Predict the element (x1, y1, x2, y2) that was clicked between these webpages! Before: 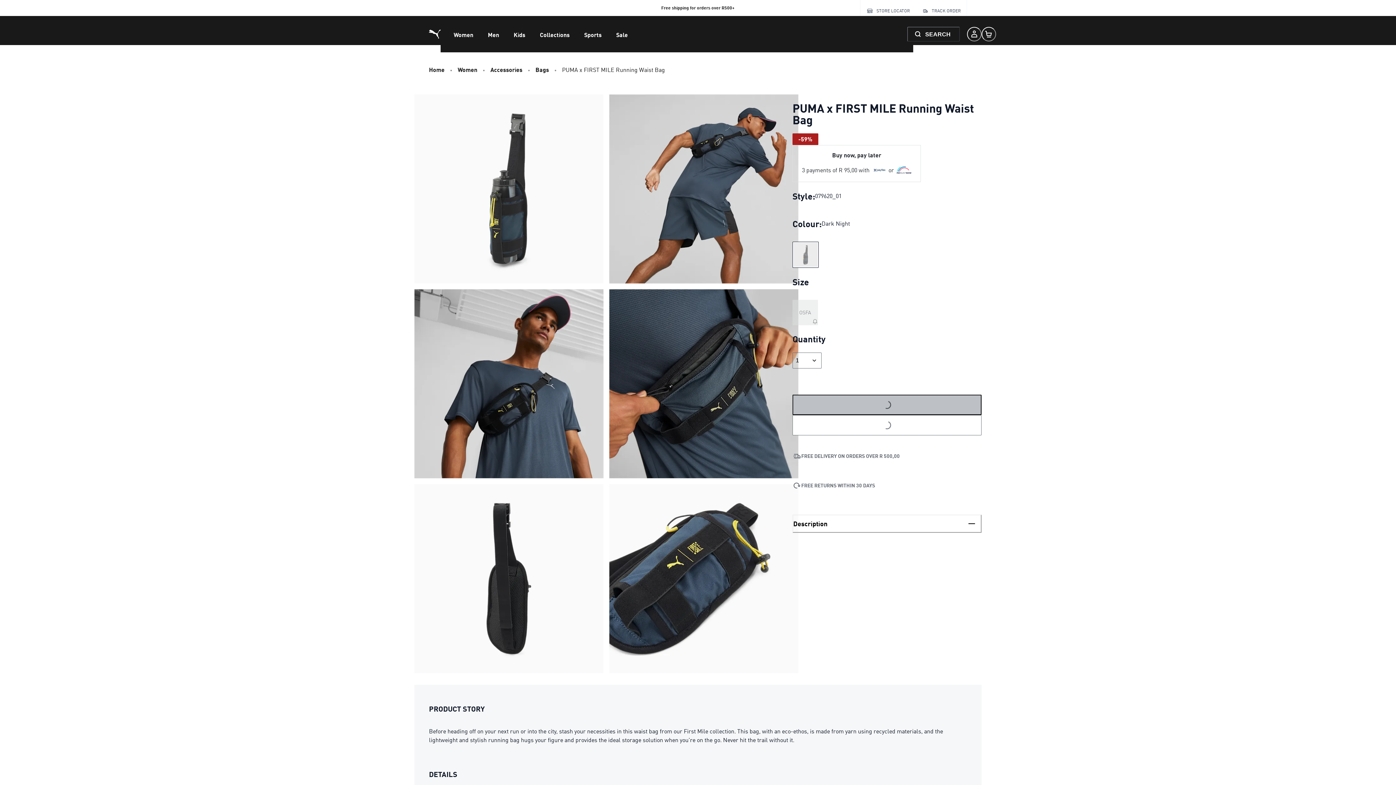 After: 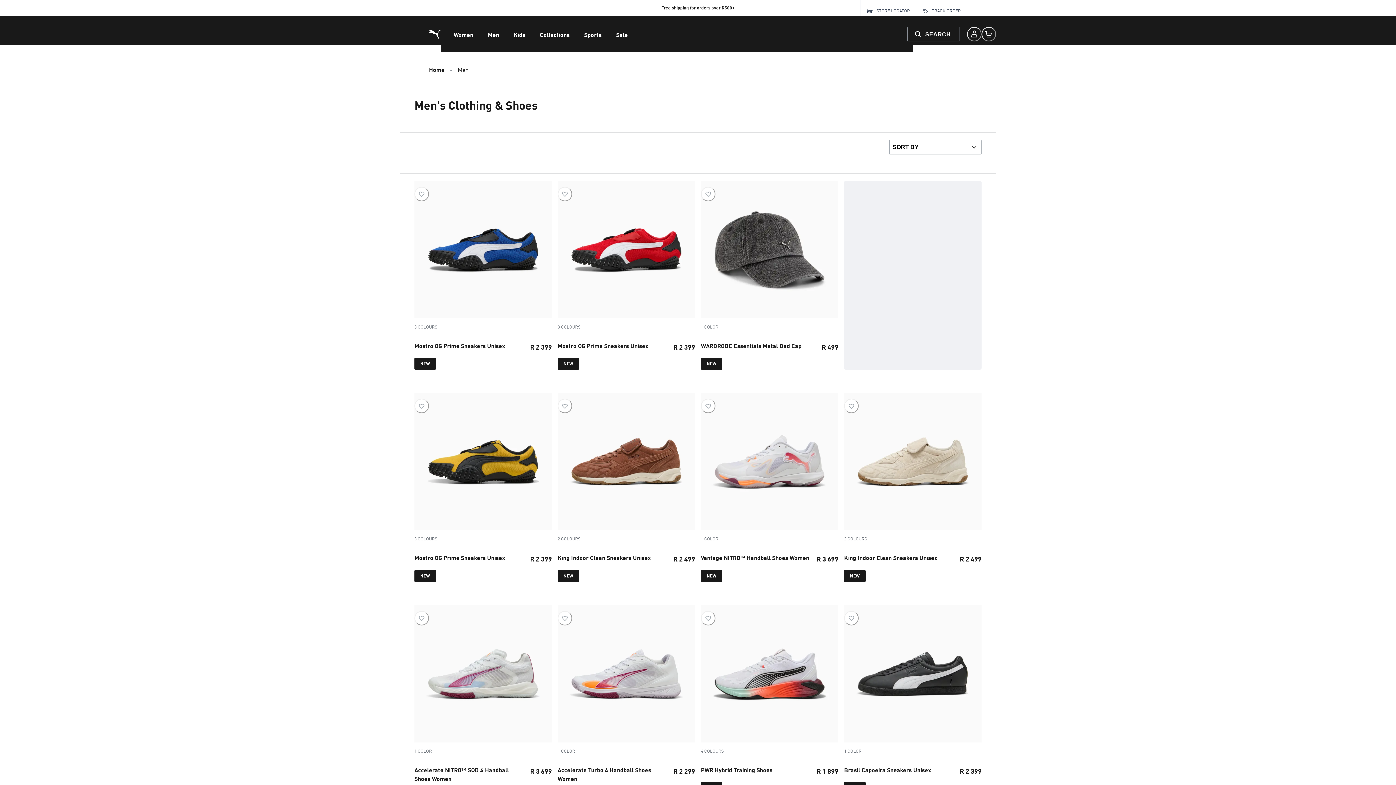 Action: bbox: (480, 16, 506, 52) label: Men